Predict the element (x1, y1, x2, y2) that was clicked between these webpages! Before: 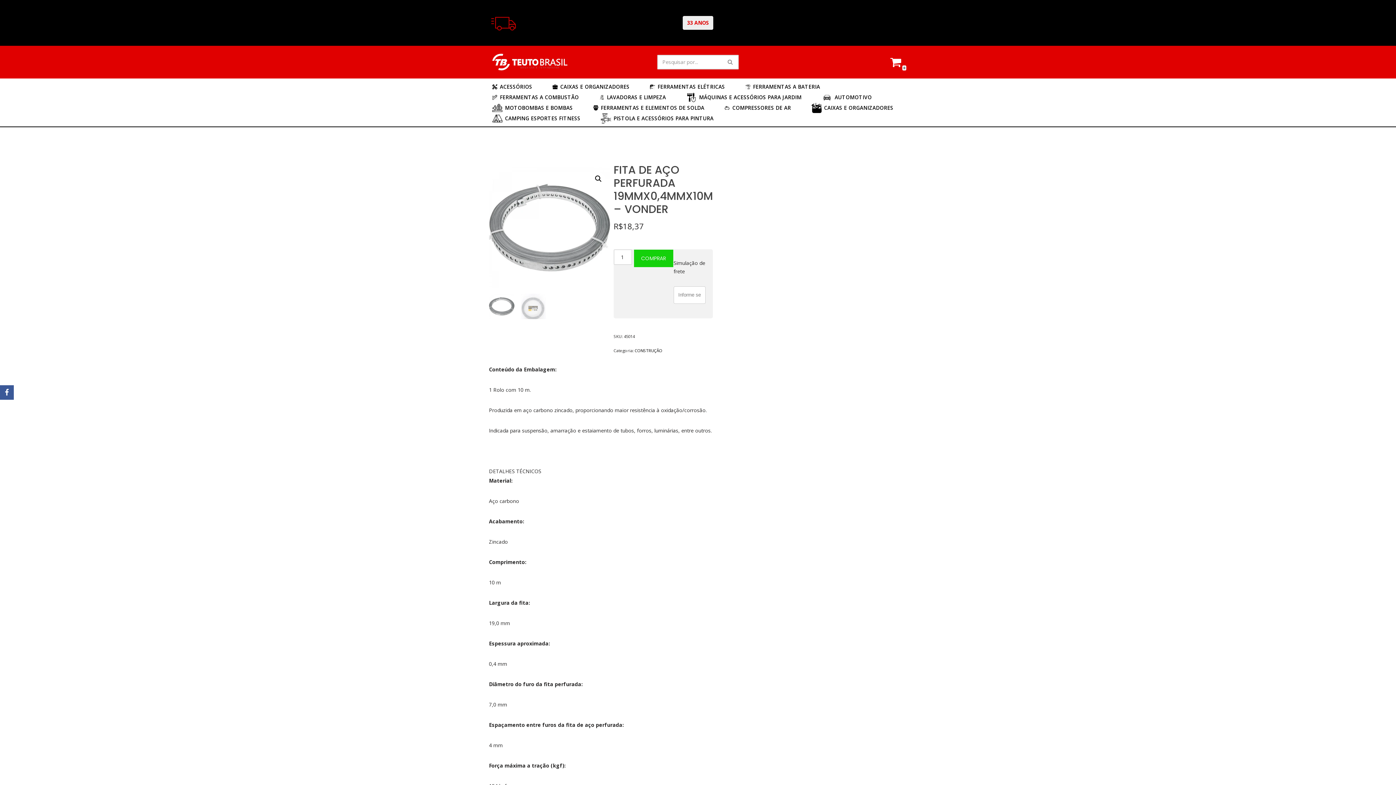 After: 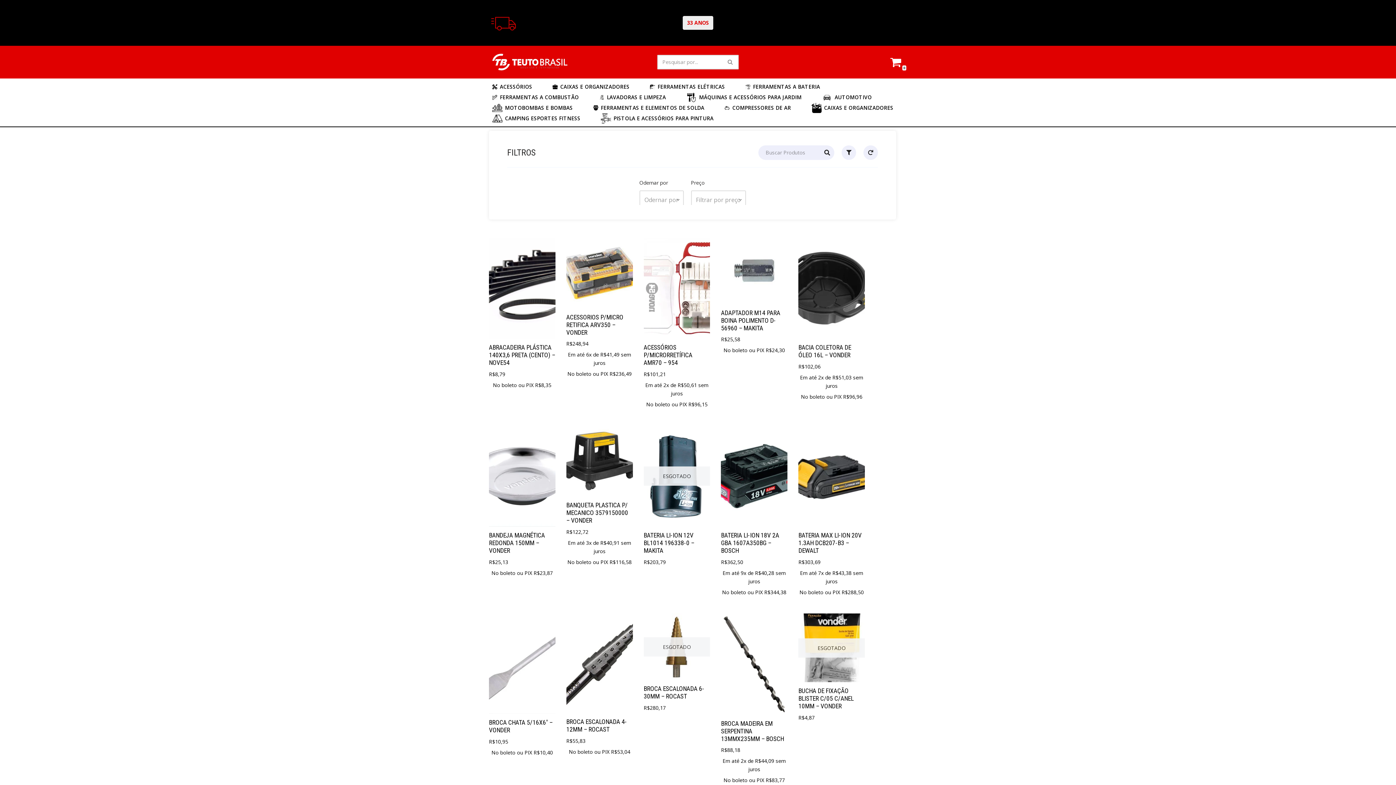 Action: label: ACESSÓRIOS bbox: (492, 81, 532, 91)